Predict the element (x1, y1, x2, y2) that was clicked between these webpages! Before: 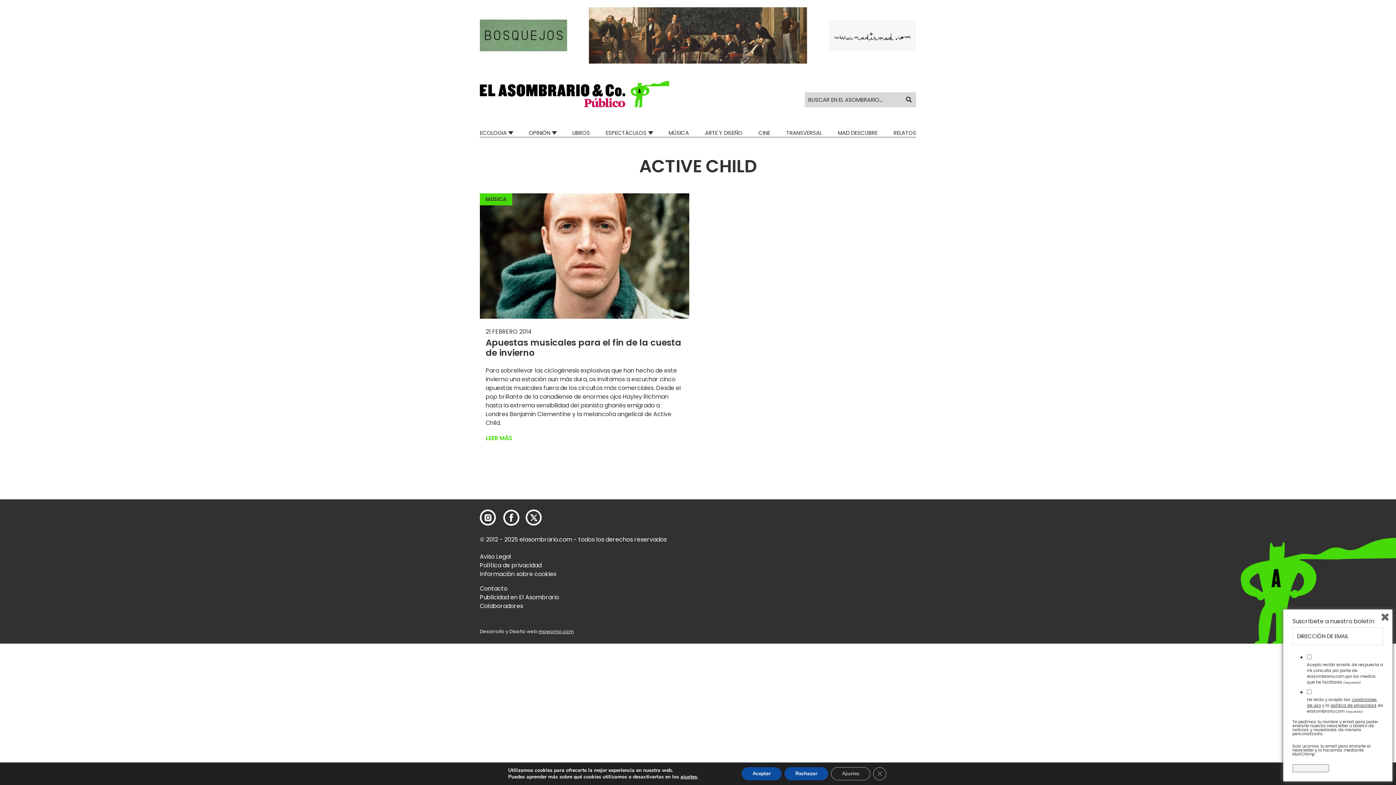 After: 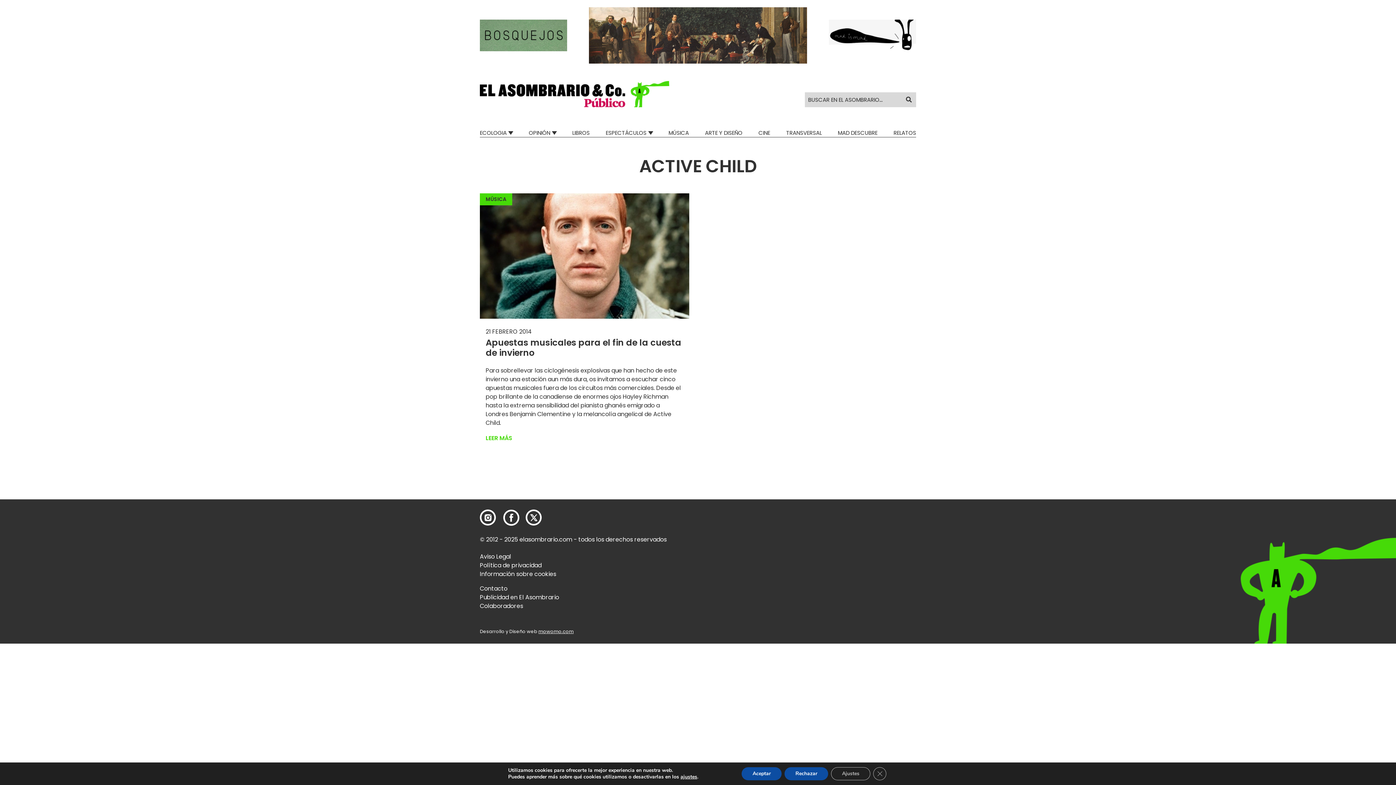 Action: bbox: (501, 520, 520, 528)